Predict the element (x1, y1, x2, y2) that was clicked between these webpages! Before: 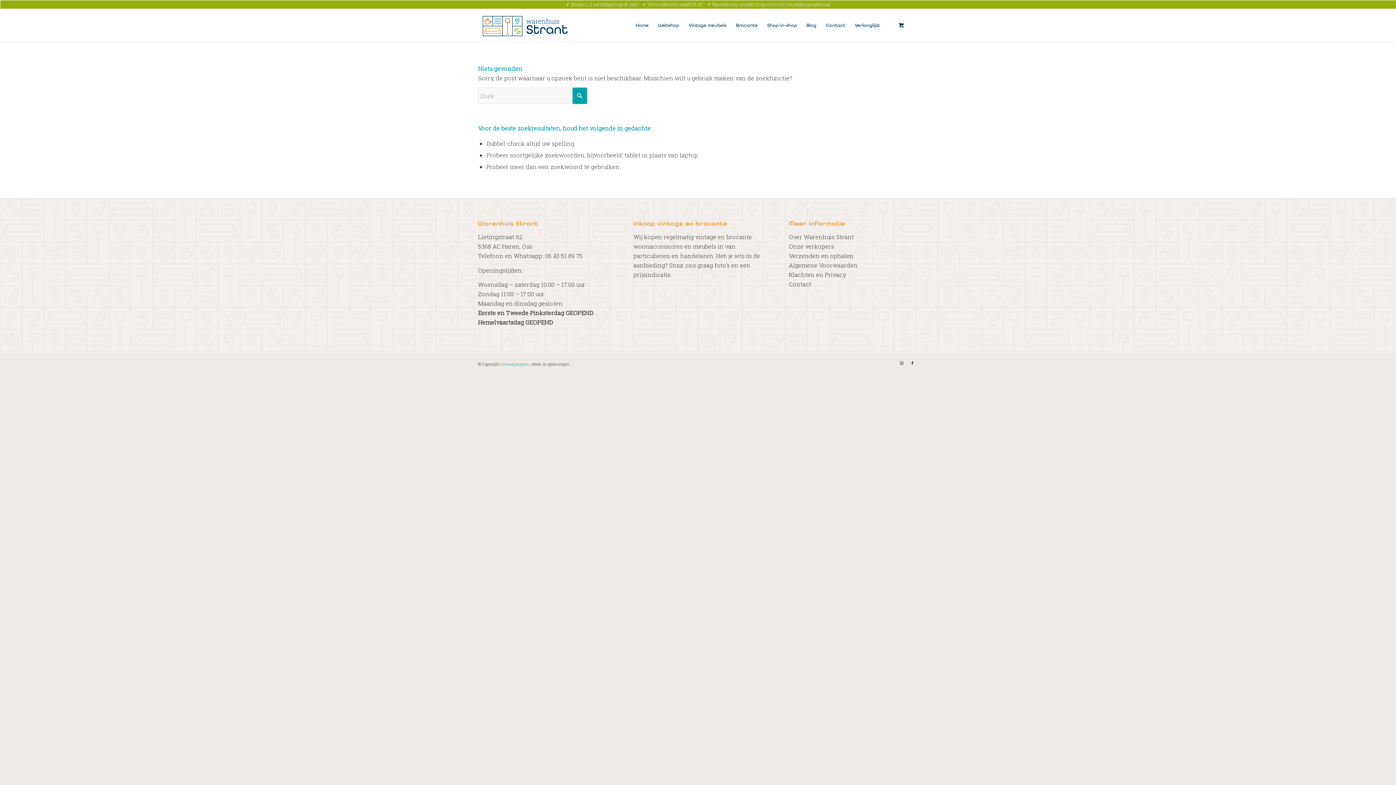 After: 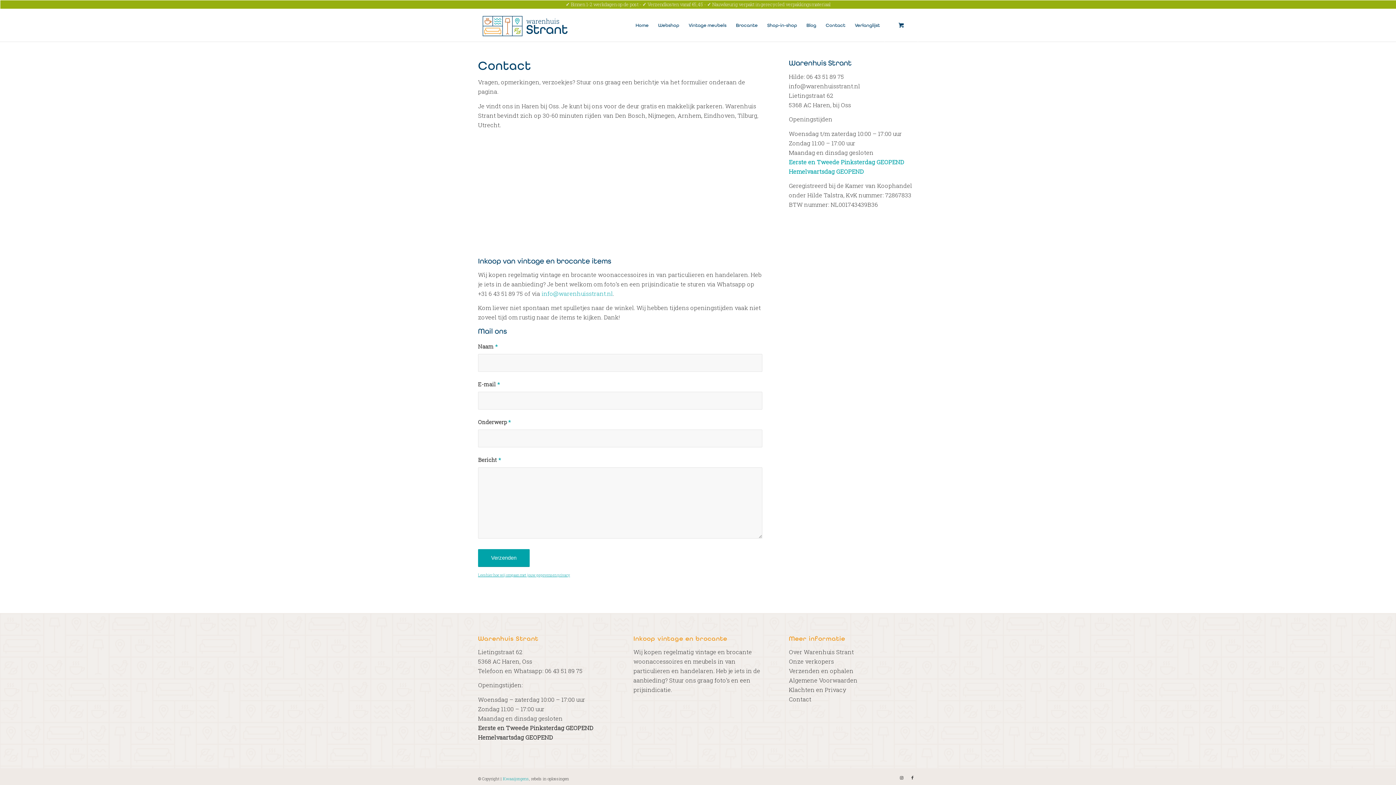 Action: bbox: (821, 8, 850, 41) label: Contact